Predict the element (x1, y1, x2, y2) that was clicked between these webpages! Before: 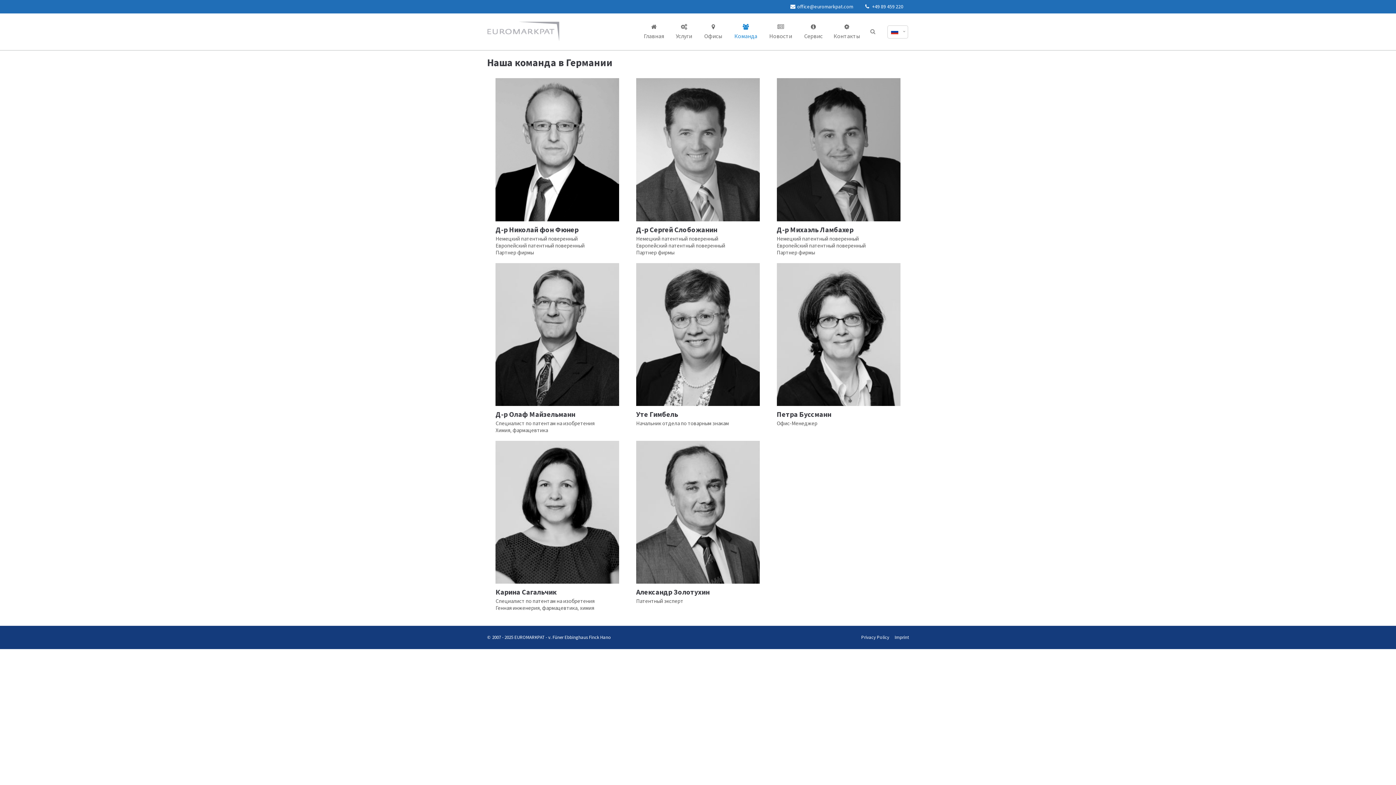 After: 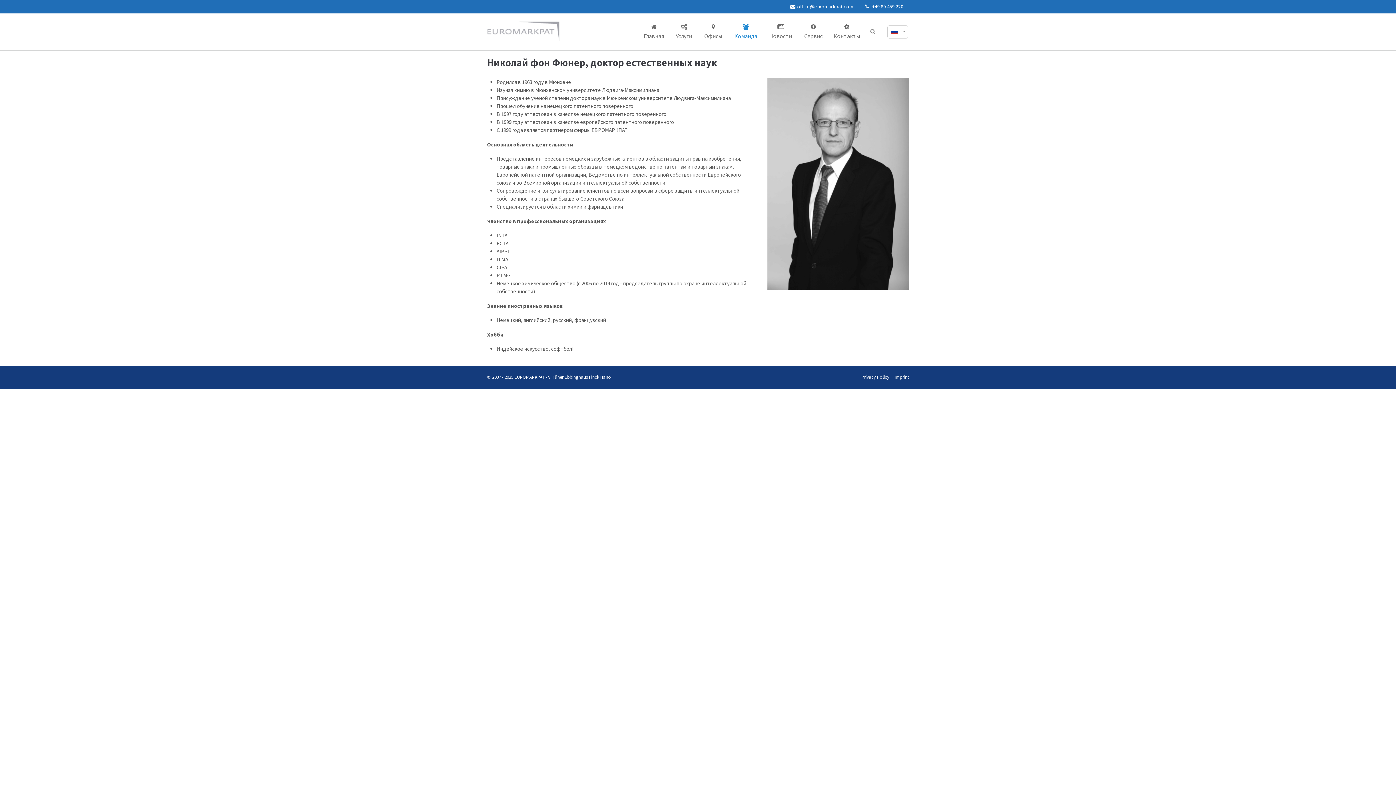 Action: bbox: (495, 78, 619, 255) label: Д-р Николай фон Фюнер
Немецкий патентный поверенный
Eвропейский патентный поверенный
Партнер фирмы